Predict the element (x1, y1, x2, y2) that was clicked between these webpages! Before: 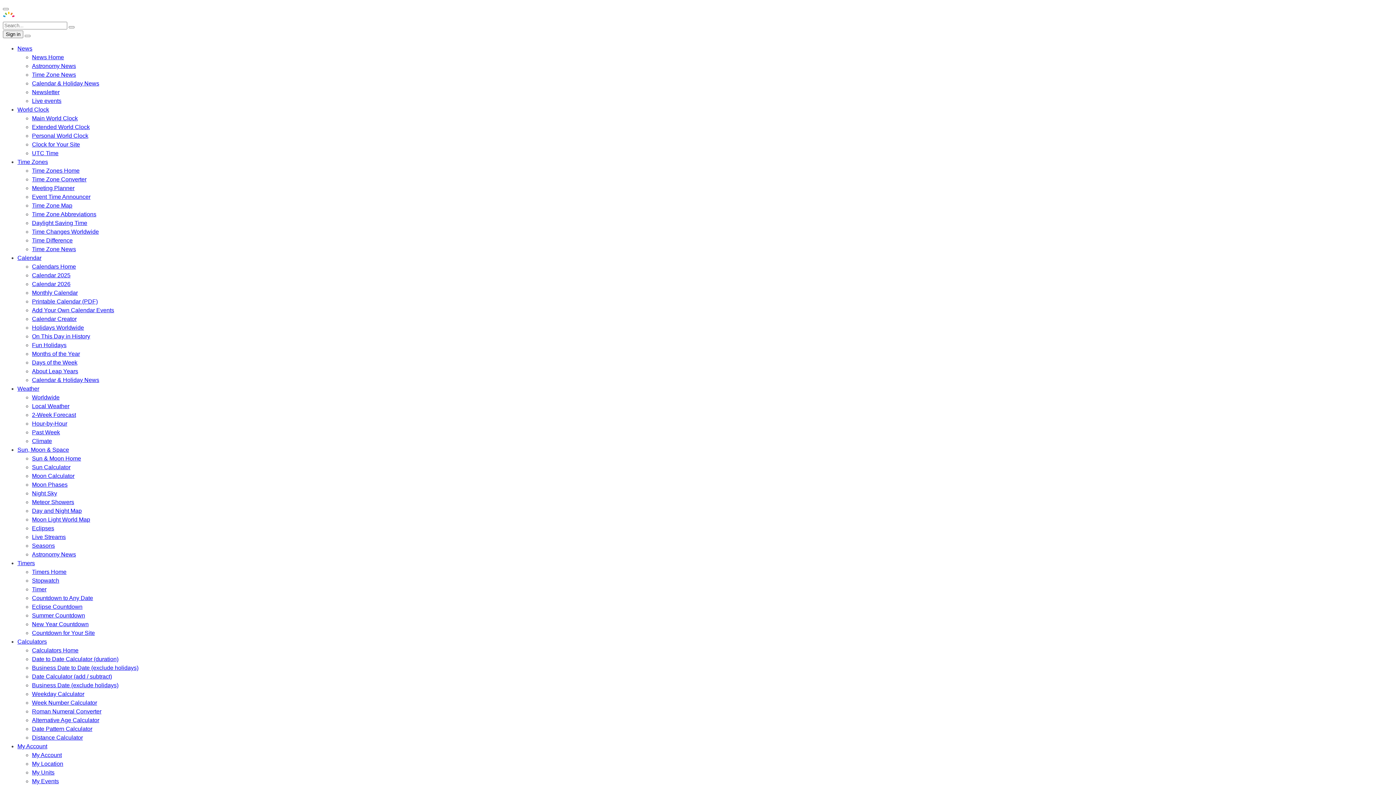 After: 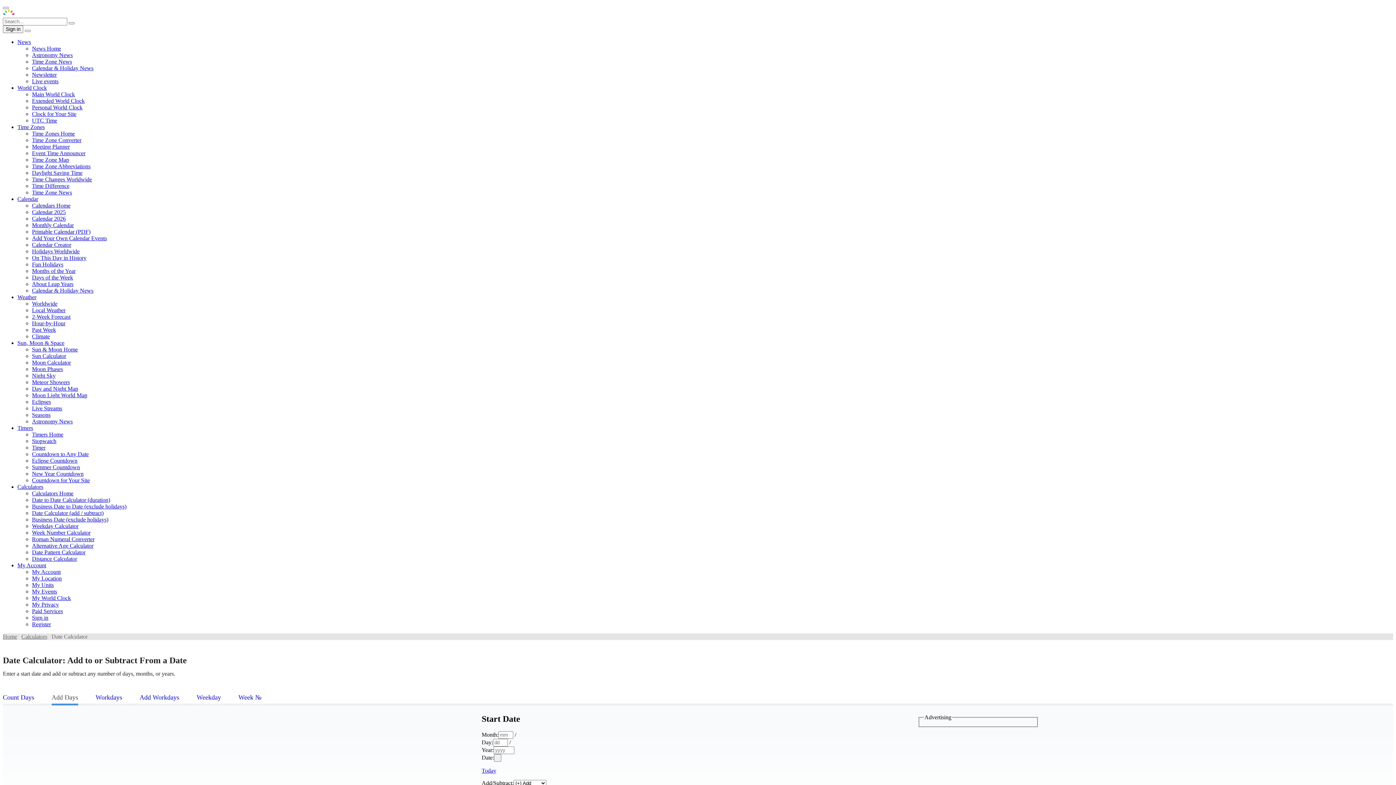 Action: label: Date Calculator (add / subtract) bbox: (32, 673, 112, 680)